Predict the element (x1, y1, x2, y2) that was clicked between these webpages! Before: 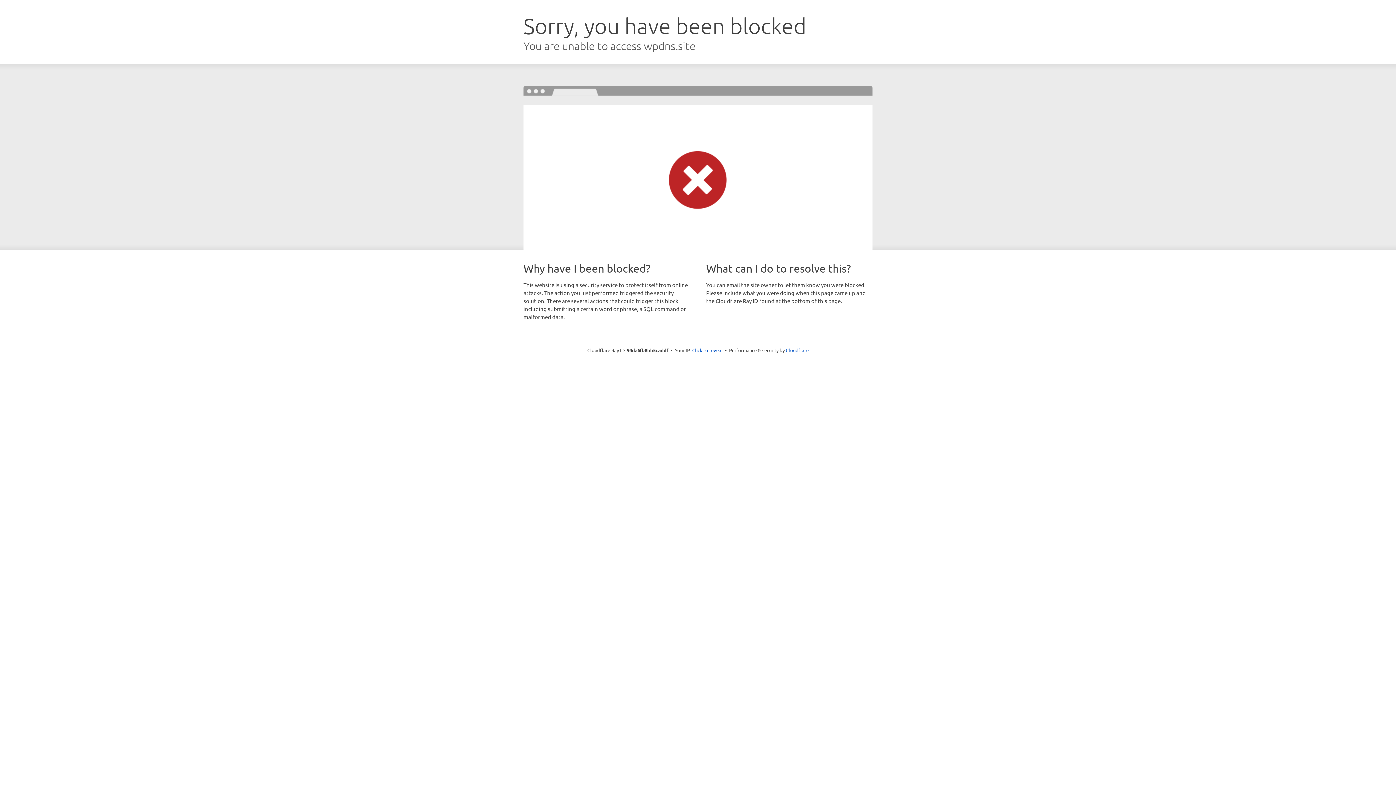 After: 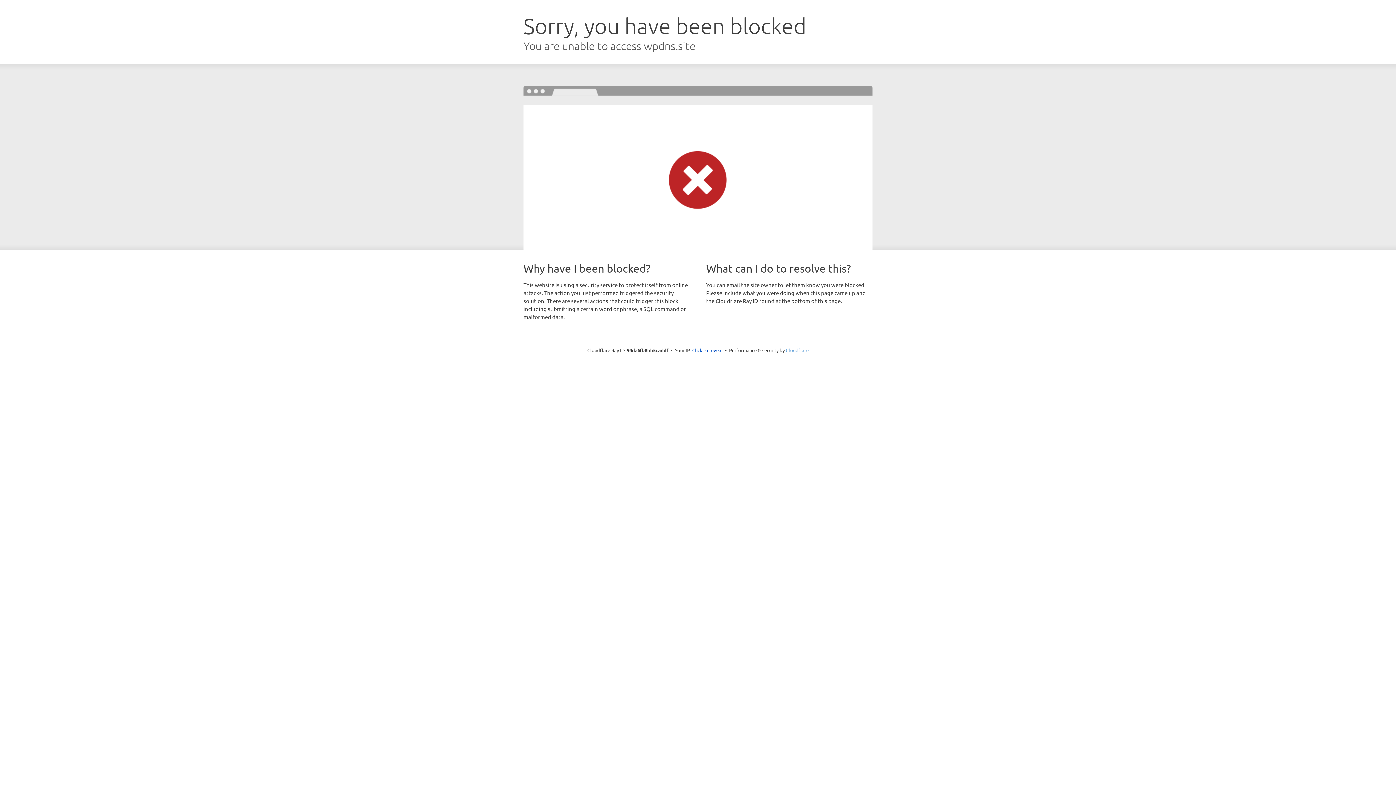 Action: bbox: (786, 347, 808, 353) label: Cloudflare